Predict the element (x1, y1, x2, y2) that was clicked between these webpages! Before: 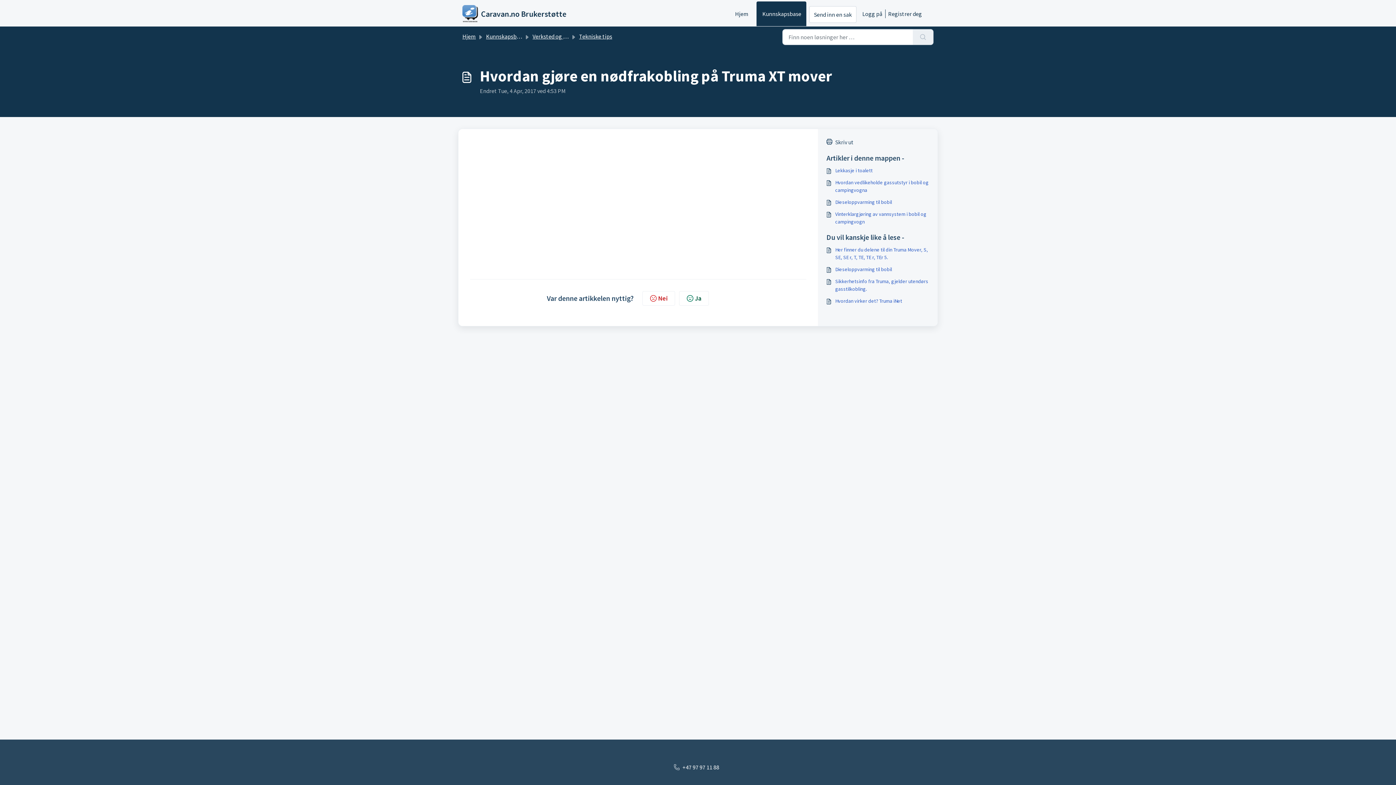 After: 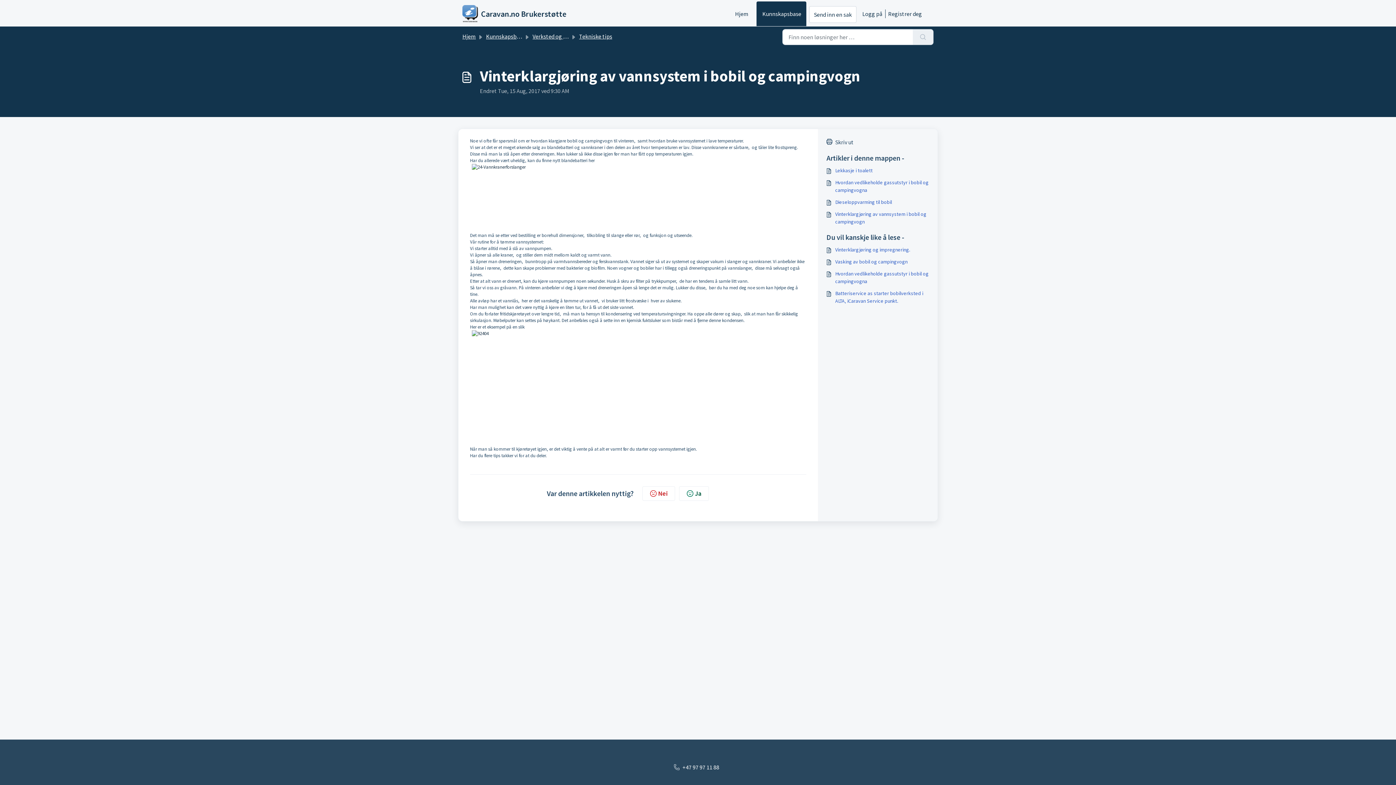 Action: bbox: (826, 210, 929, 225) label: Vinterklargjøring av vannsystem i bobil og campingvogn